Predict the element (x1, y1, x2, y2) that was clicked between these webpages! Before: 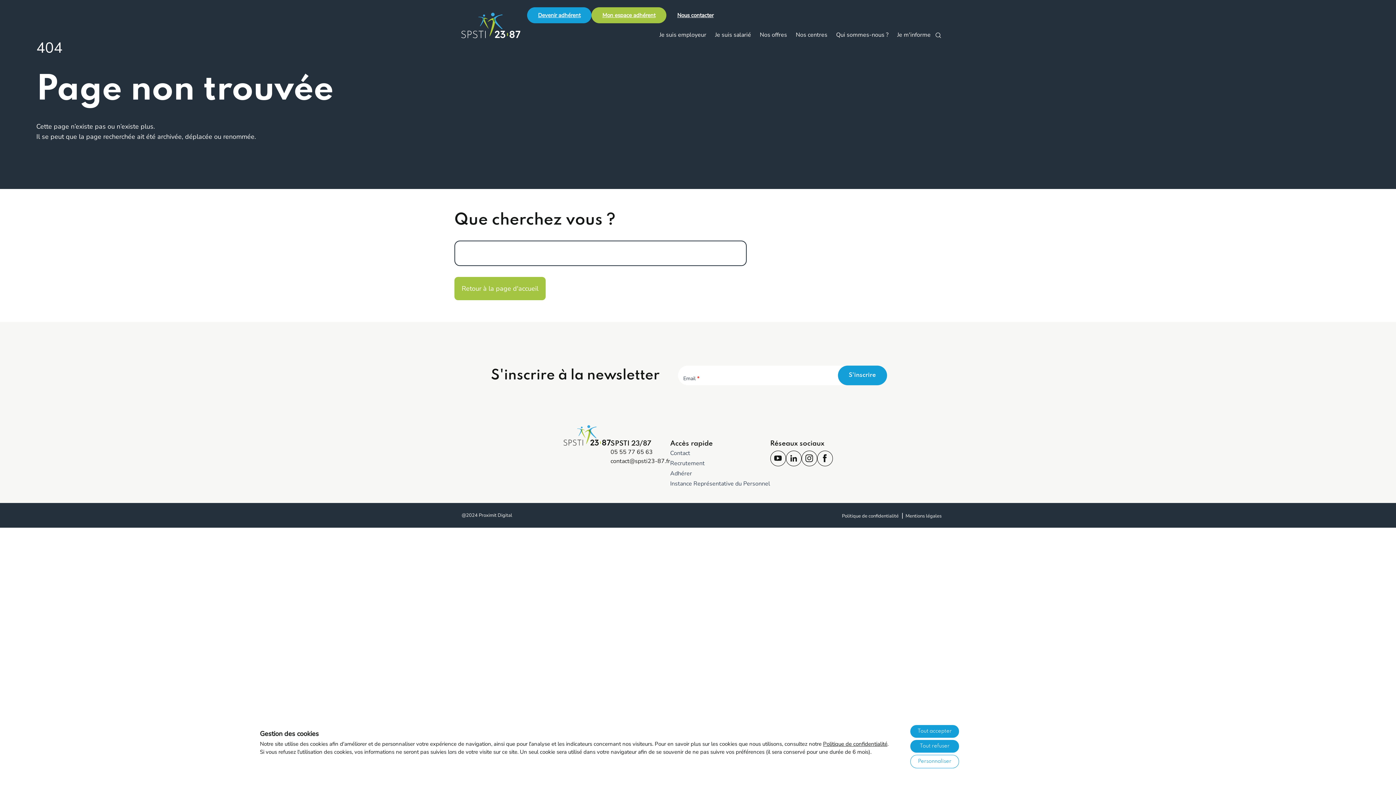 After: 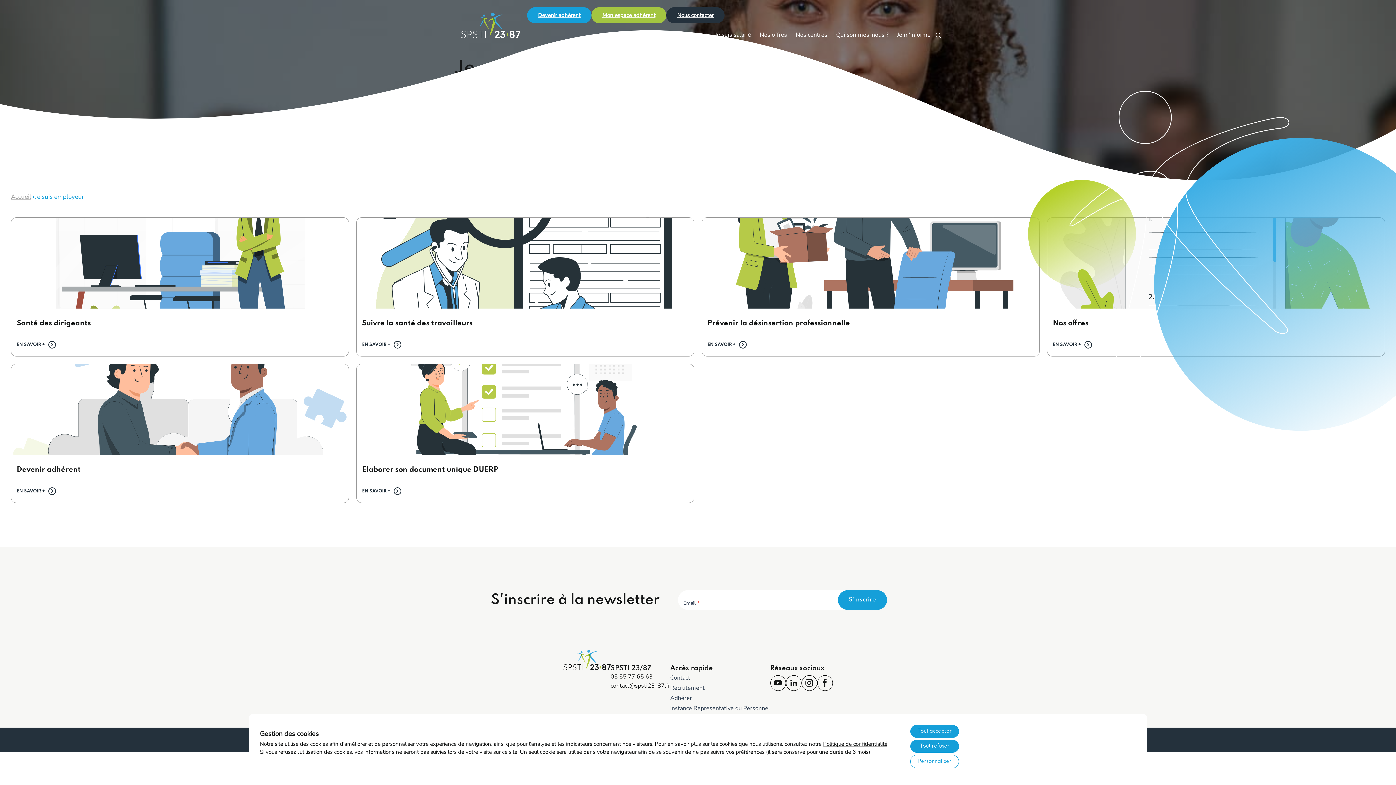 Action: label: Je suis employeur bbox: (655, 26, 710, 43)